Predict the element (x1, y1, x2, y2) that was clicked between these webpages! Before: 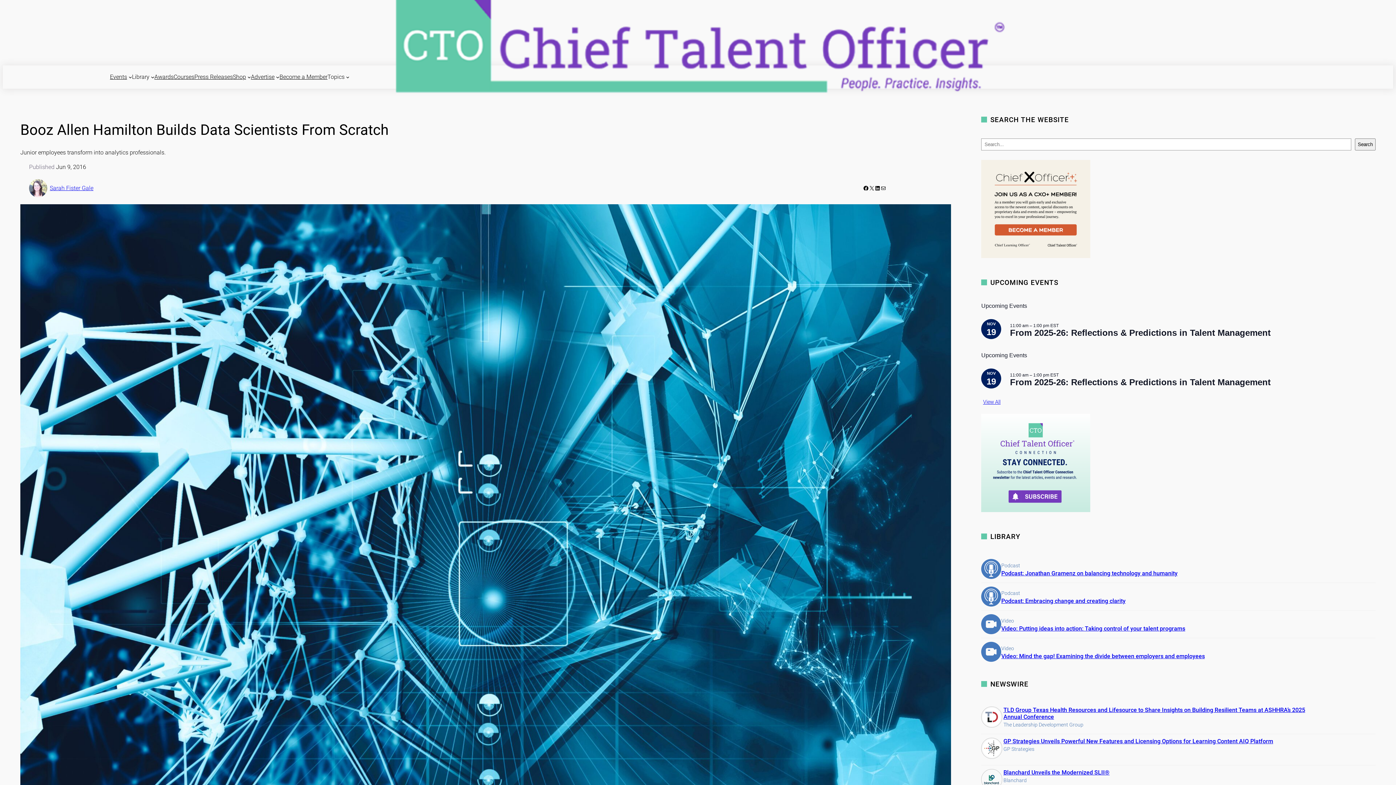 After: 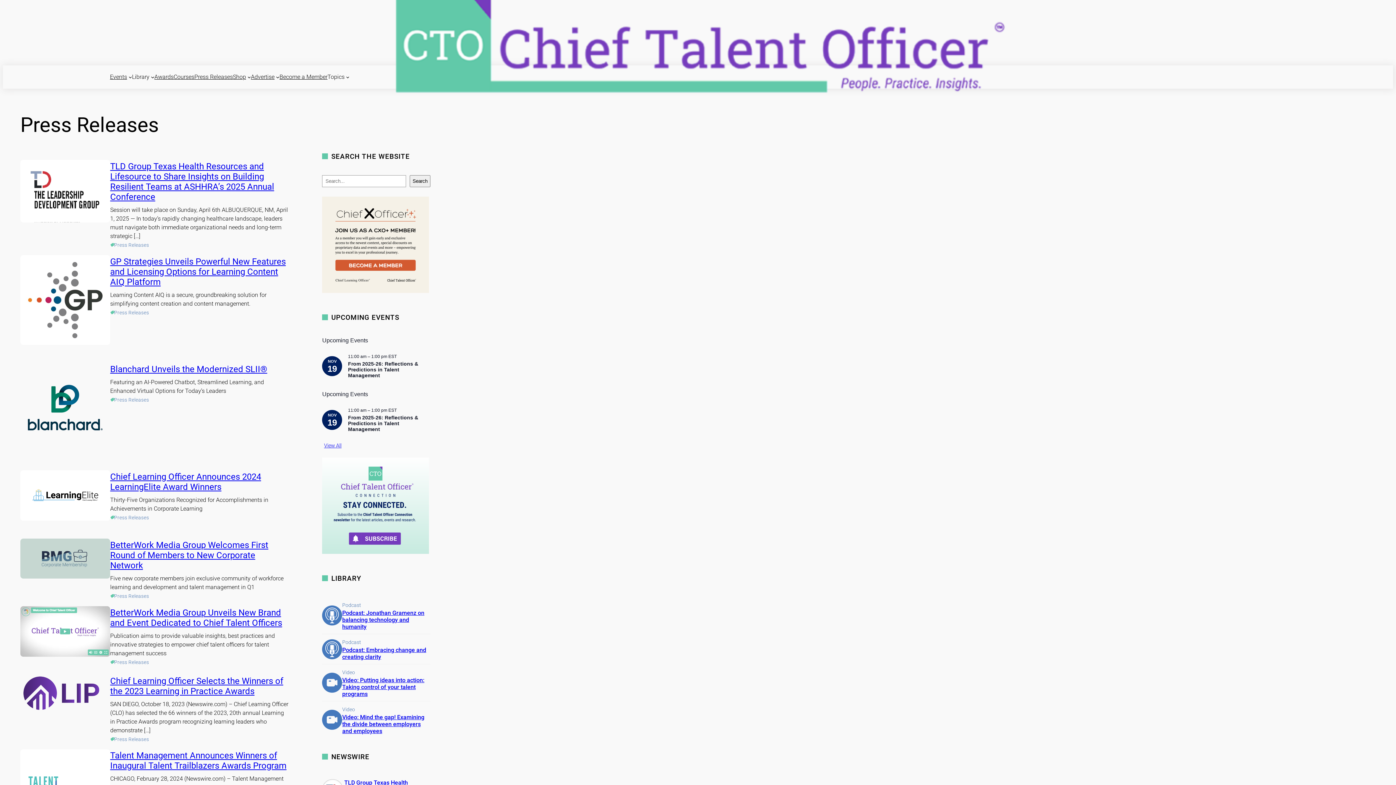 Action: label: Press Releases bbox: (194, 72, 232, 81)